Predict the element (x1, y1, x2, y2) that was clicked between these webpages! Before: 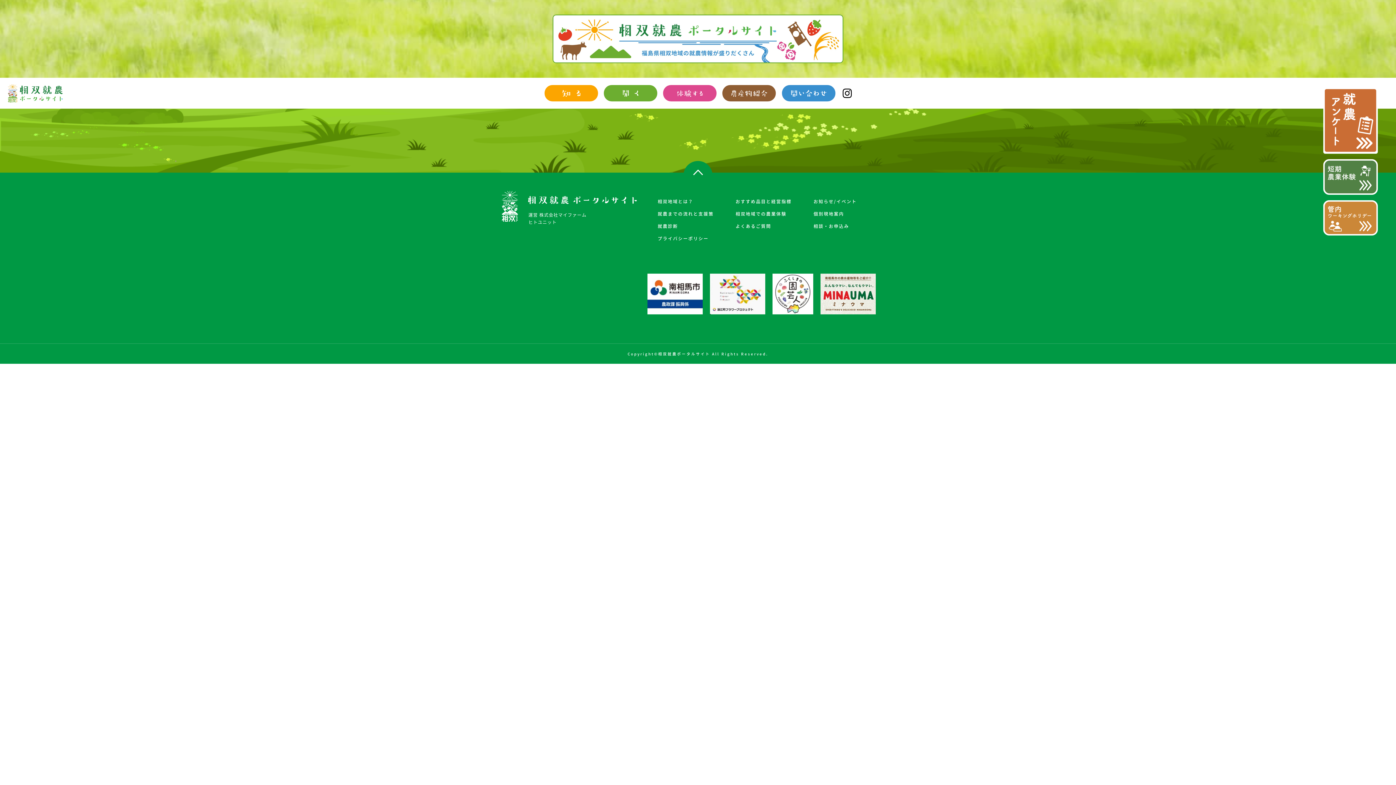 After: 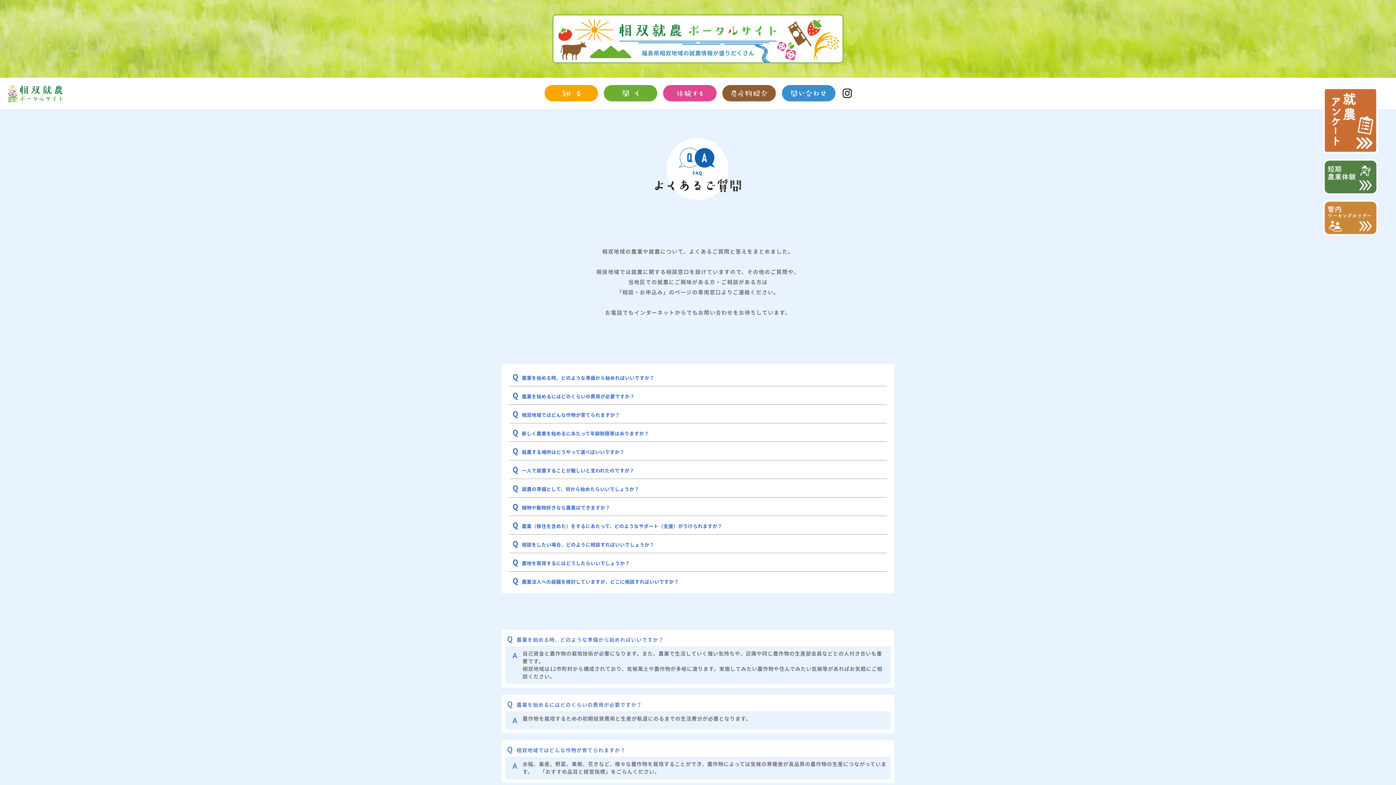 Action: label: よくあるご質問 bbox: (735, 222, 771, 229)